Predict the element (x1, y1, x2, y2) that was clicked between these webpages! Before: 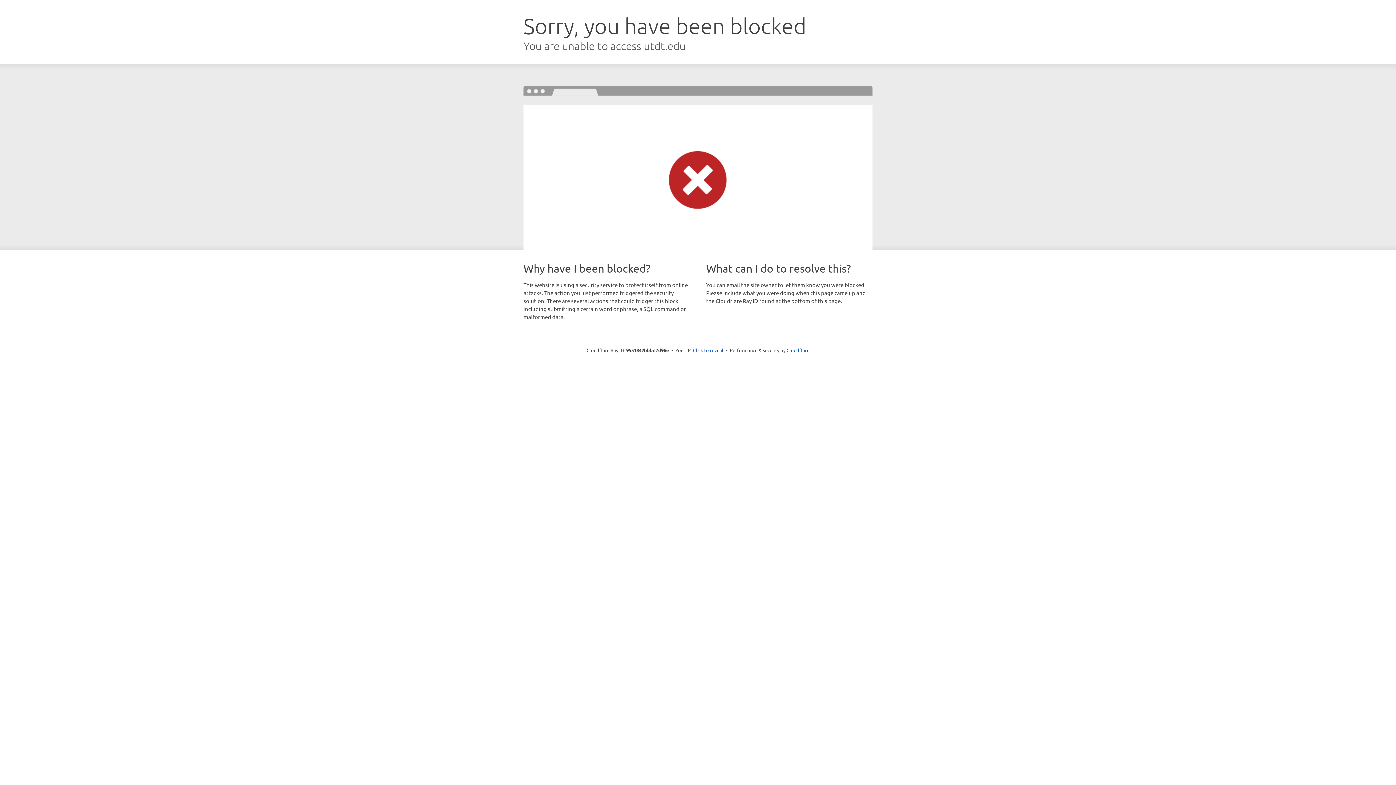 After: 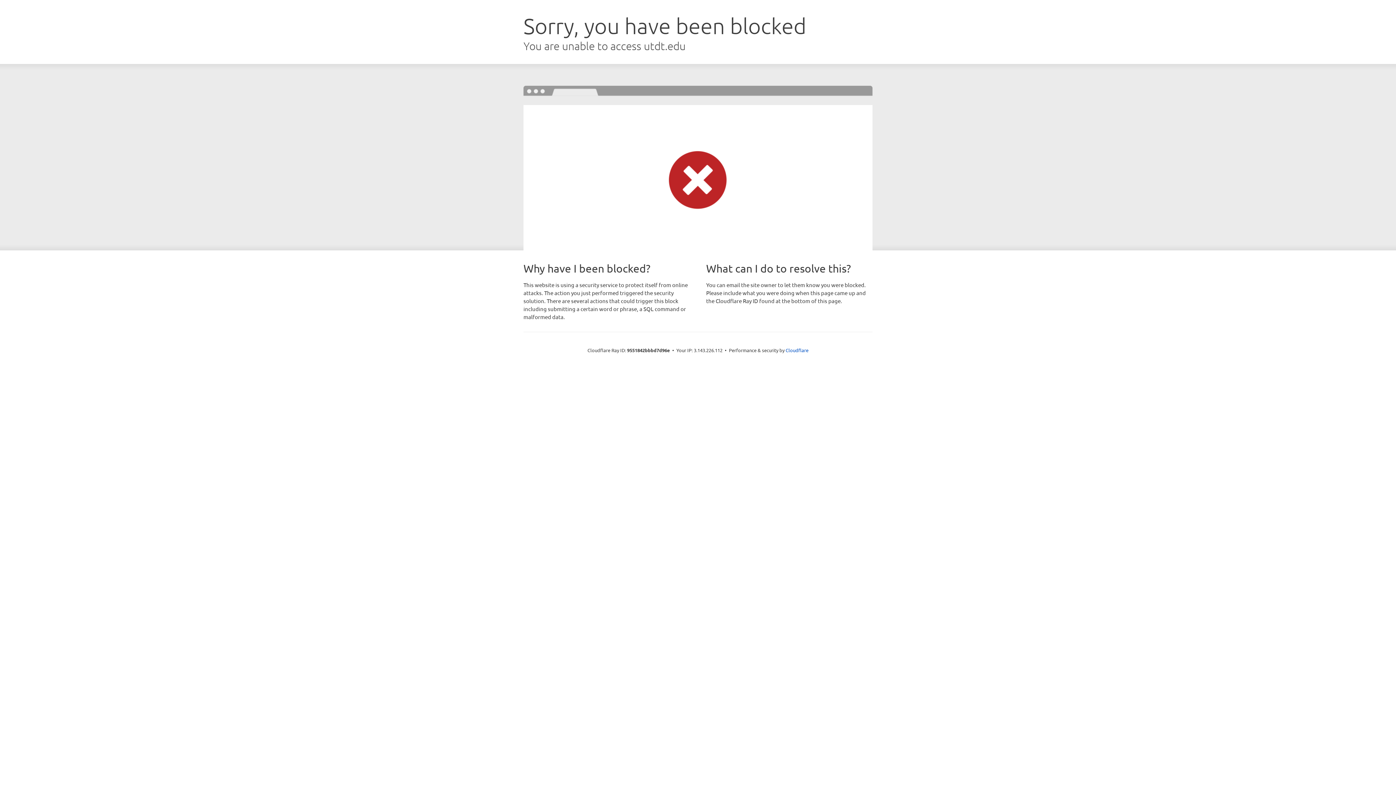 Action: label: Click to reveal bbox: (693, 346, 723, 353)